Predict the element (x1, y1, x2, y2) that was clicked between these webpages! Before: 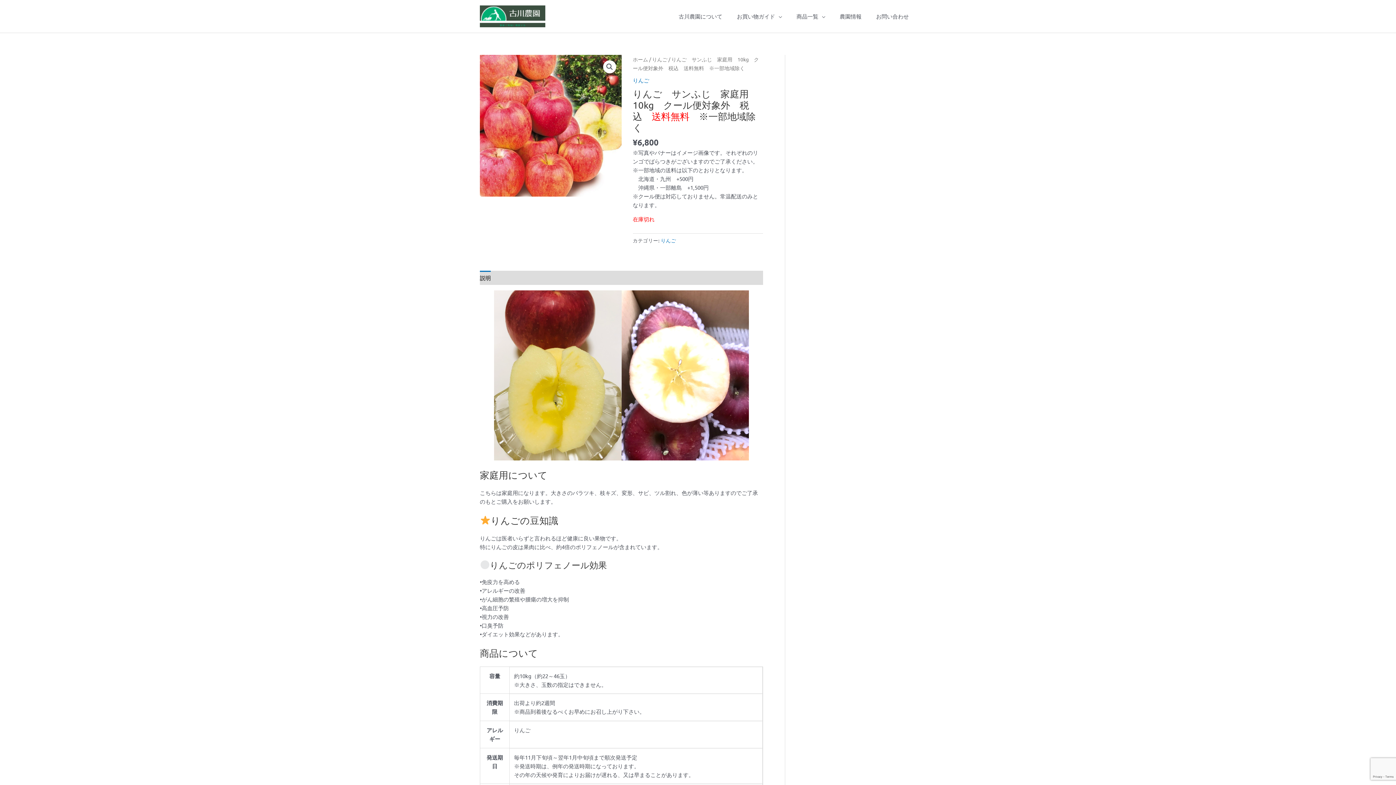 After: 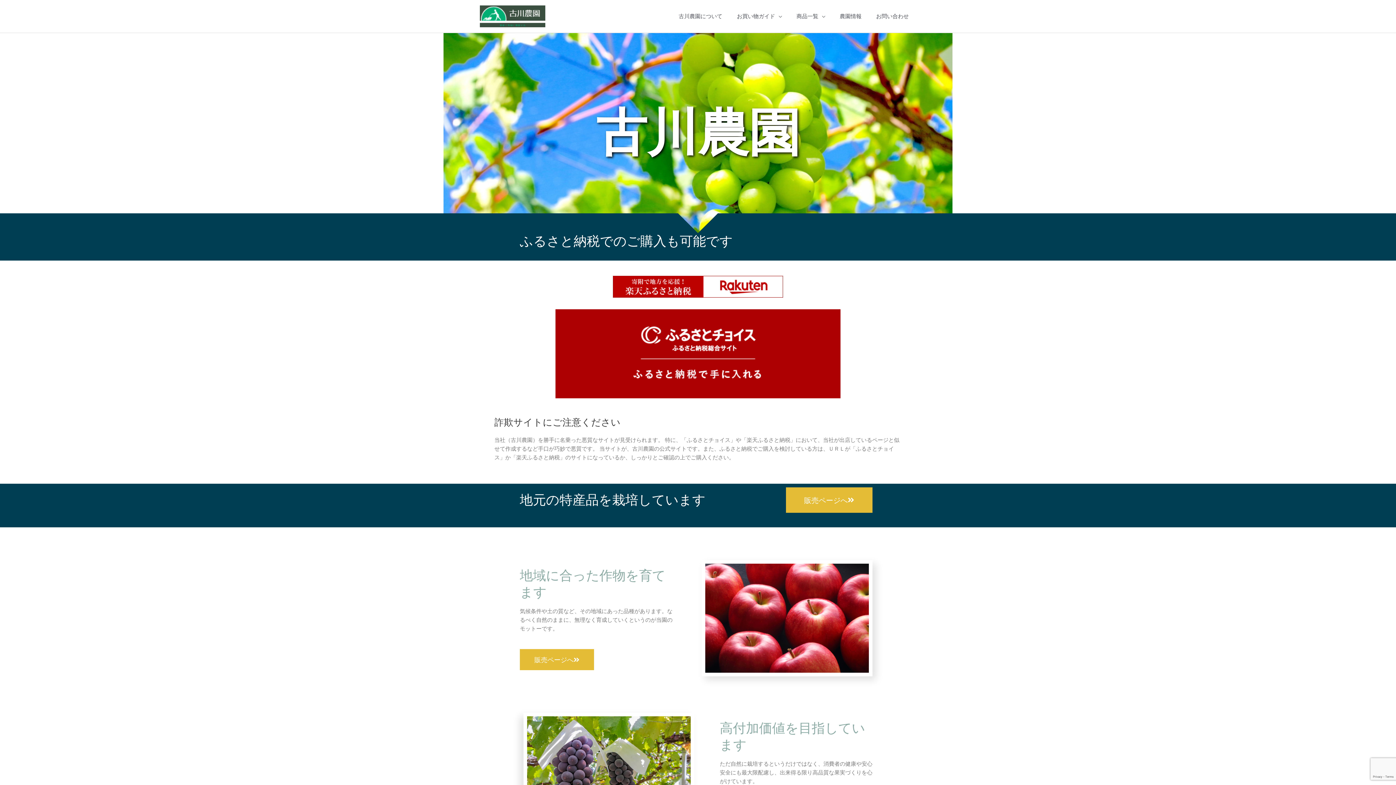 Action: bbox: (632, 56, 648, 62) label: ホーム